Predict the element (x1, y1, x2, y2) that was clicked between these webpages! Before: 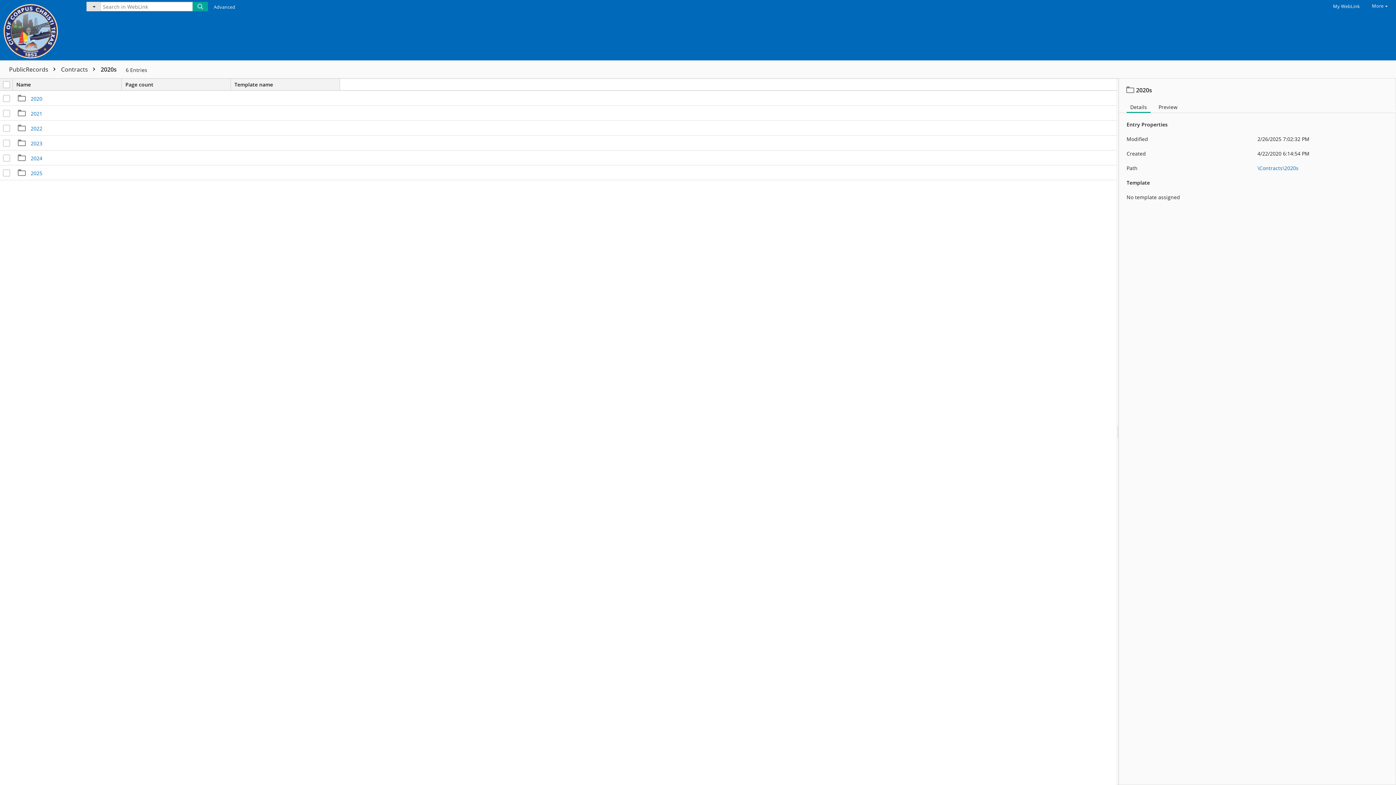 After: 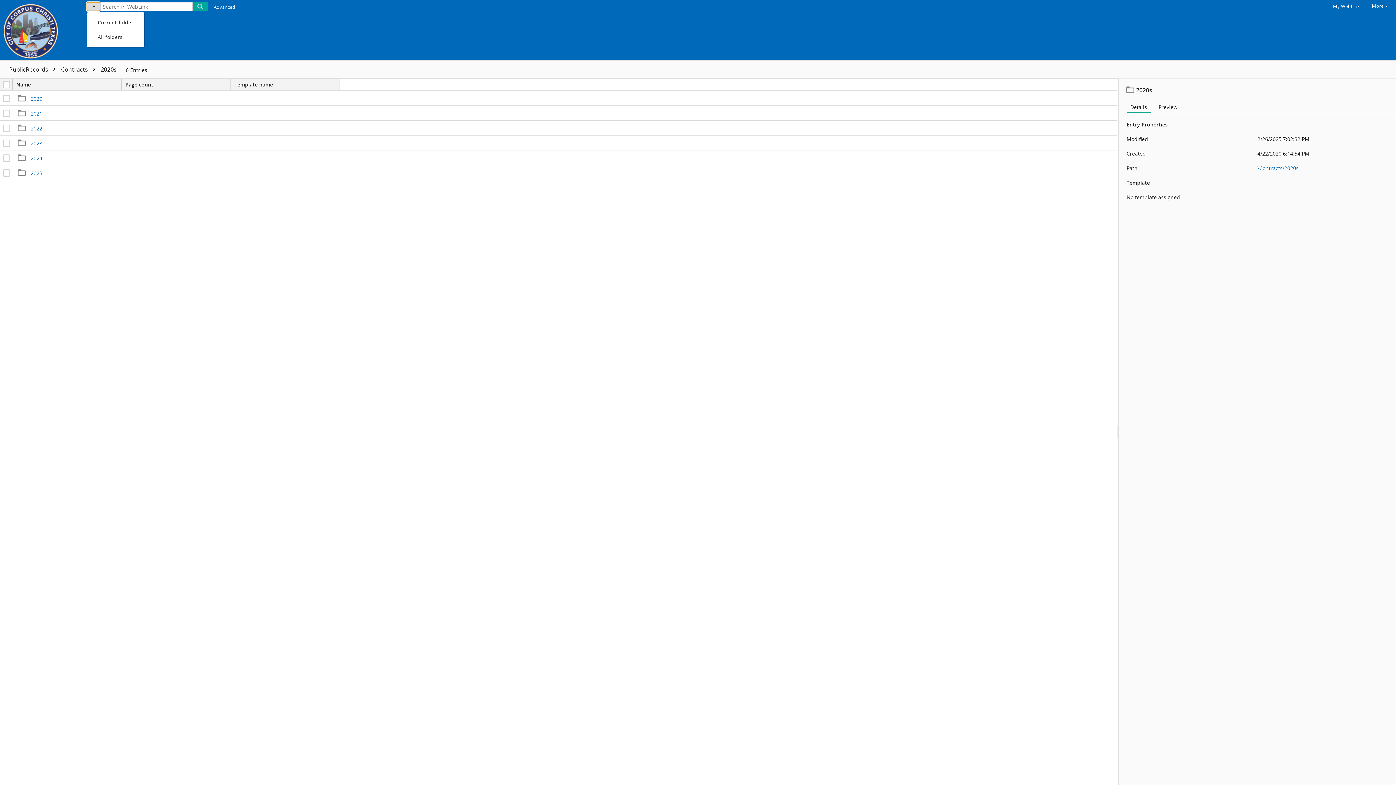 Action: bbox: (86, 1, 100, 11)